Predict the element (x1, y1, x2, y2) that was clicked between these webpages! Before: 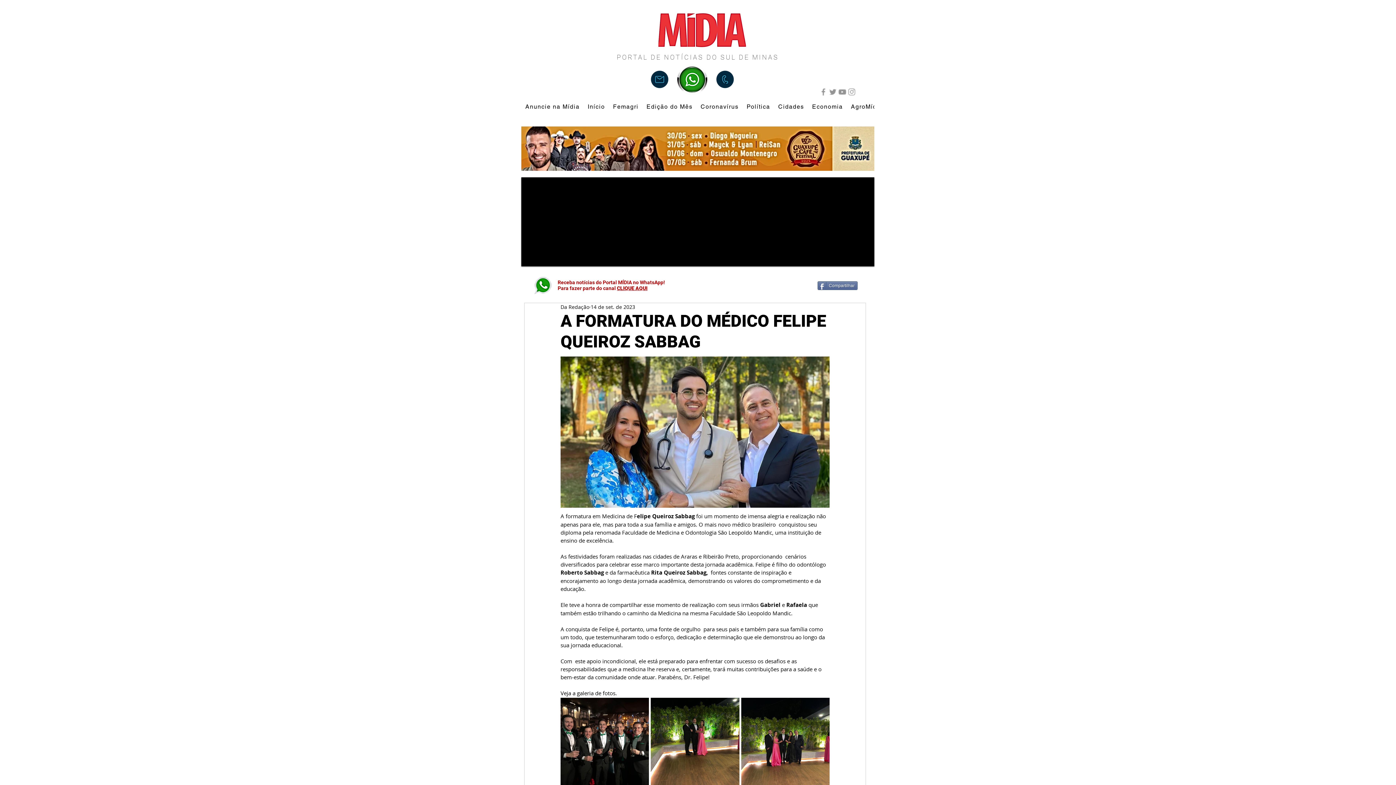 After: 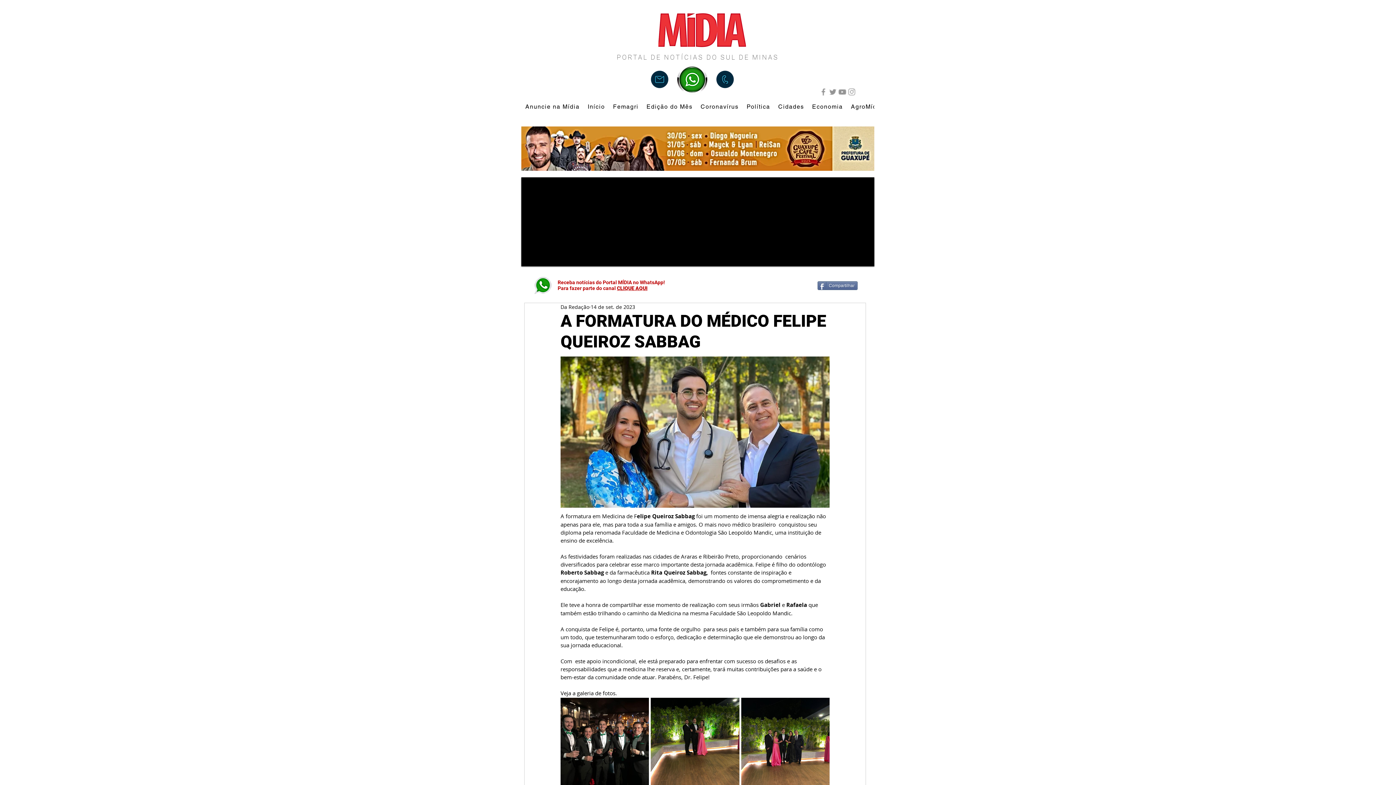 Action: bbox: (649, 69, 670, 89)